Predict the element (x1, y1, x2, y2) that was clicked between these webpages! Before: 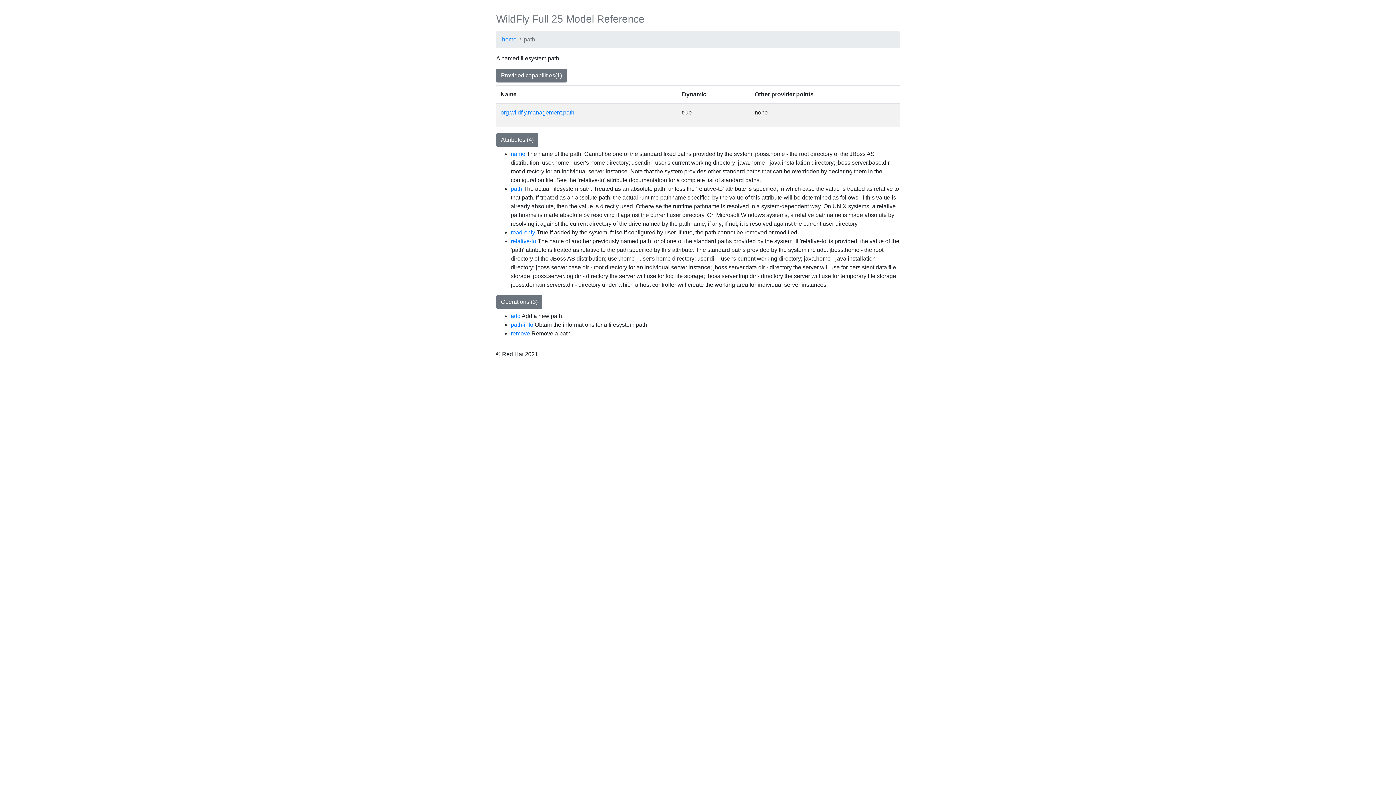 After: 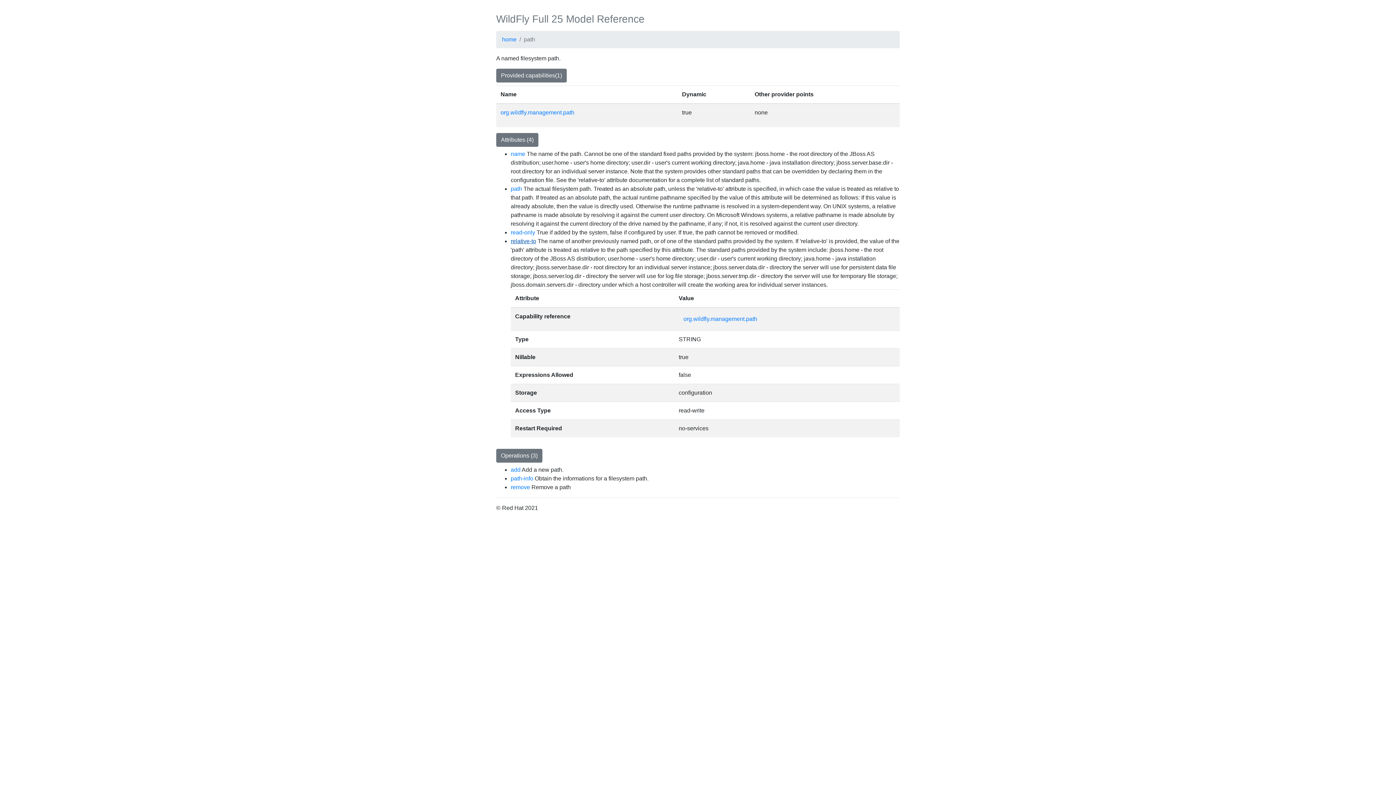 Action: bbox: (510, 238, 536, 244) label: relative-to